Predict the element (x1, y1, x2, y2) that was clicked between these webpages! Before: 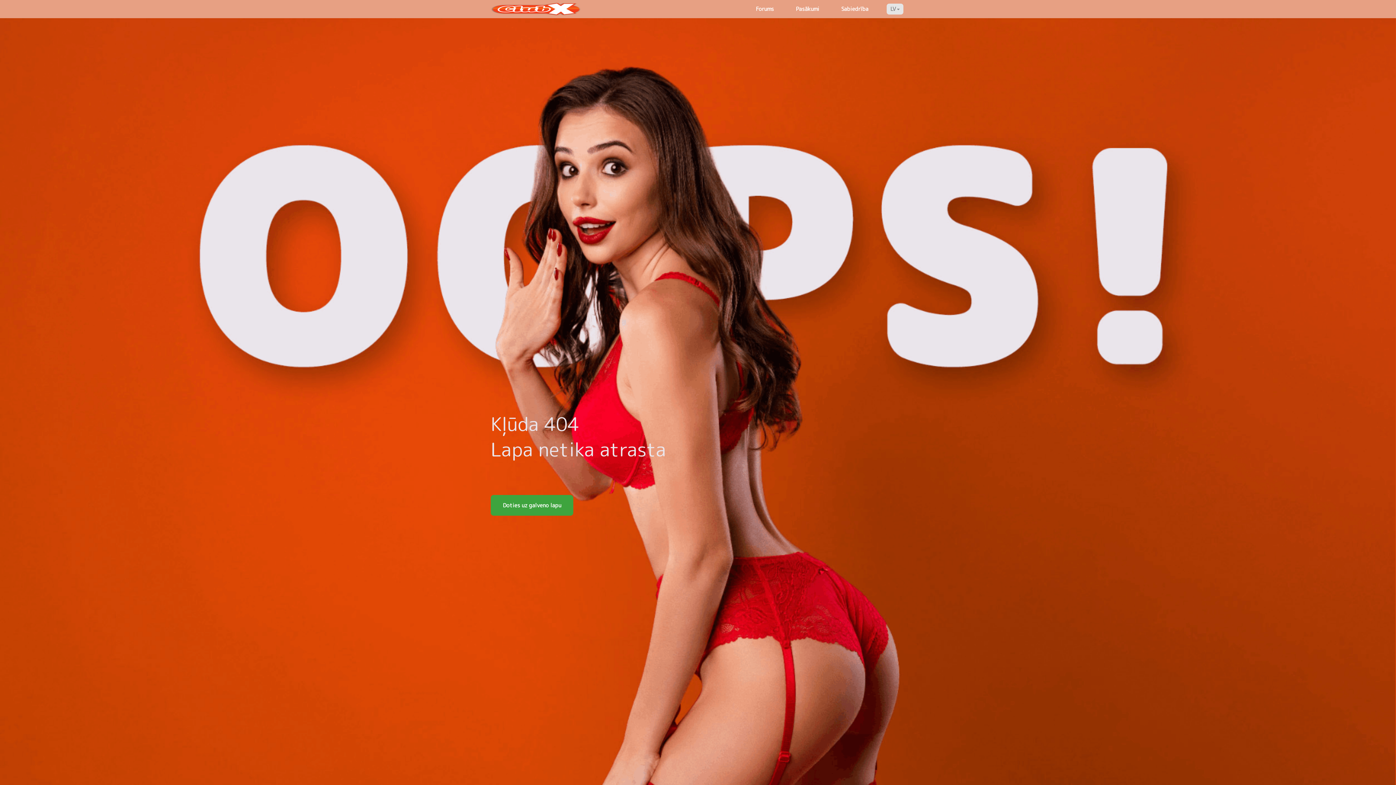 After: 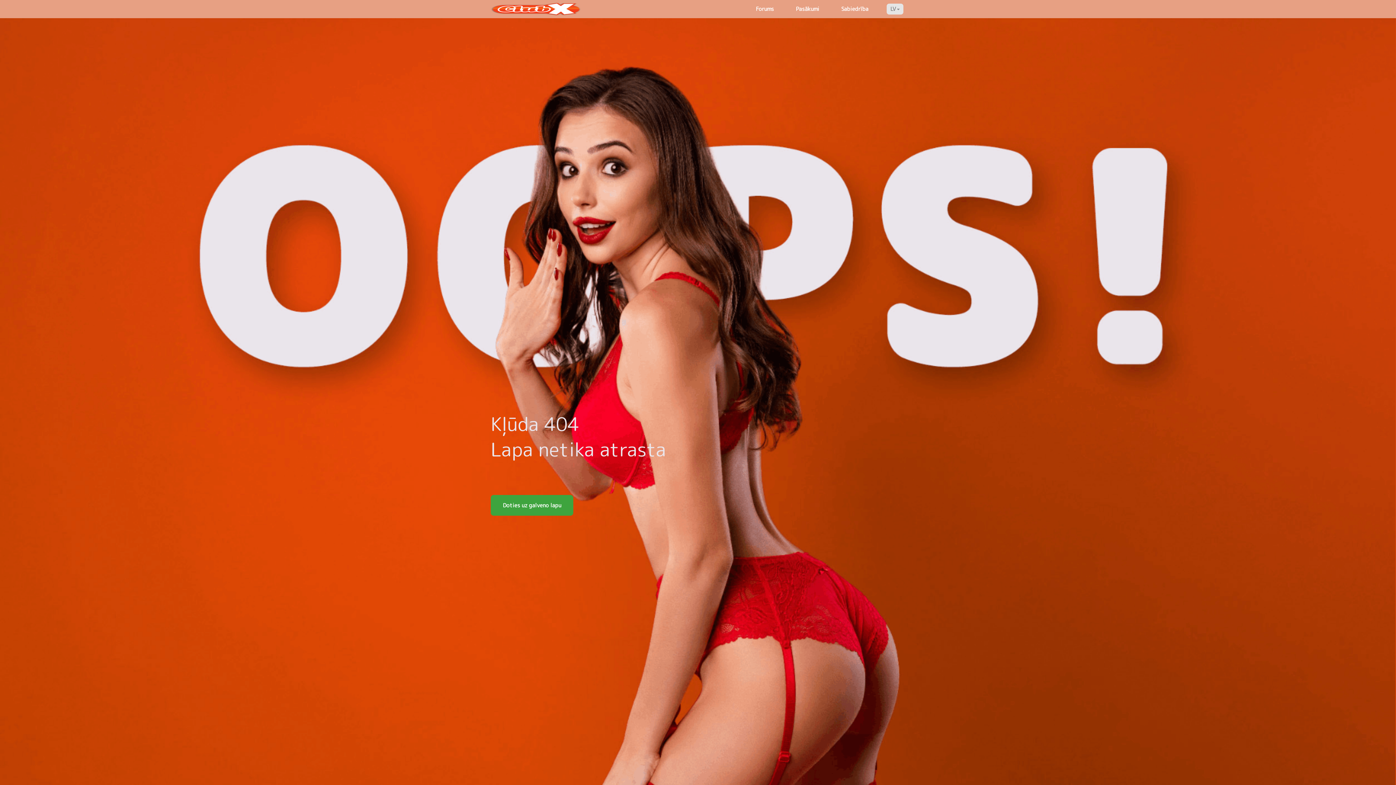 Action: bbox: (830, 0, 879, 18) label: Sabiedrība